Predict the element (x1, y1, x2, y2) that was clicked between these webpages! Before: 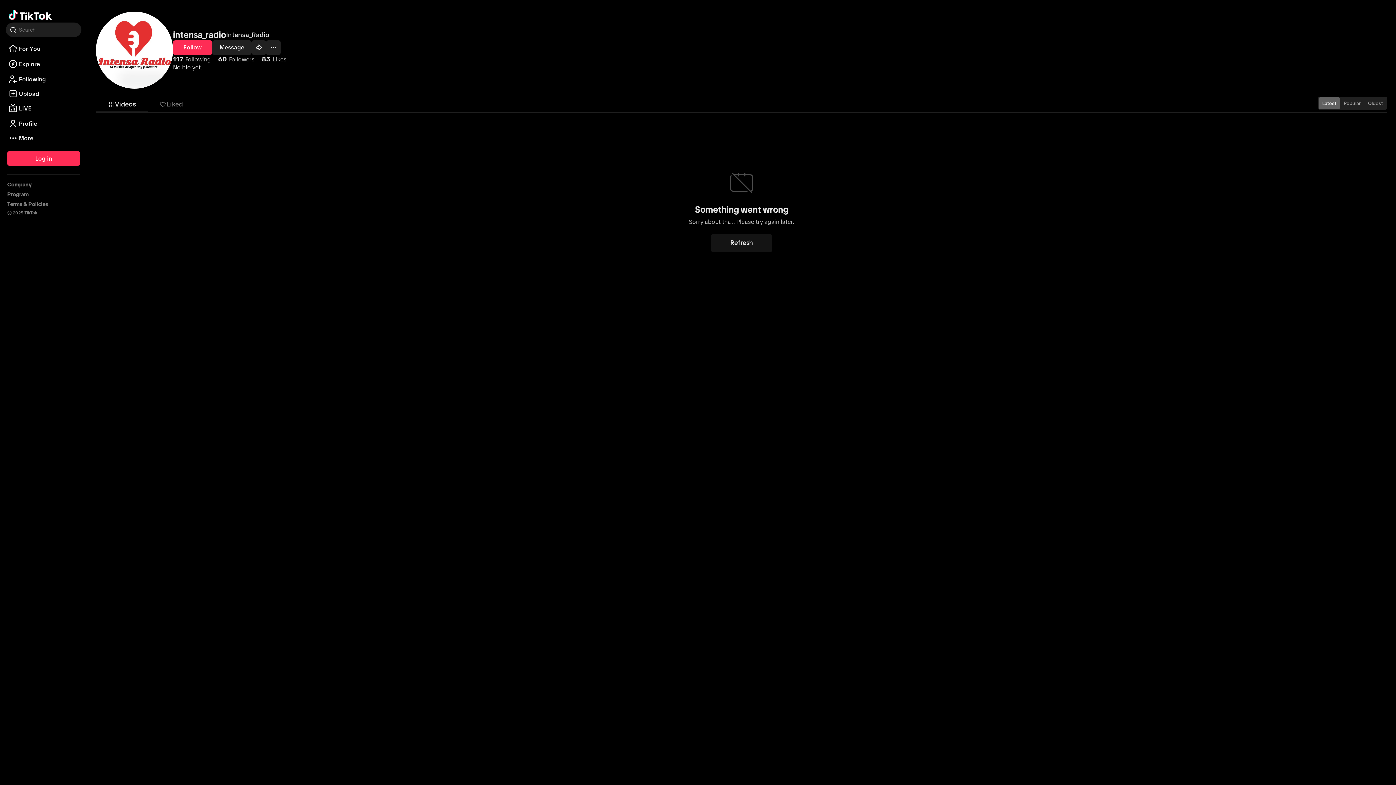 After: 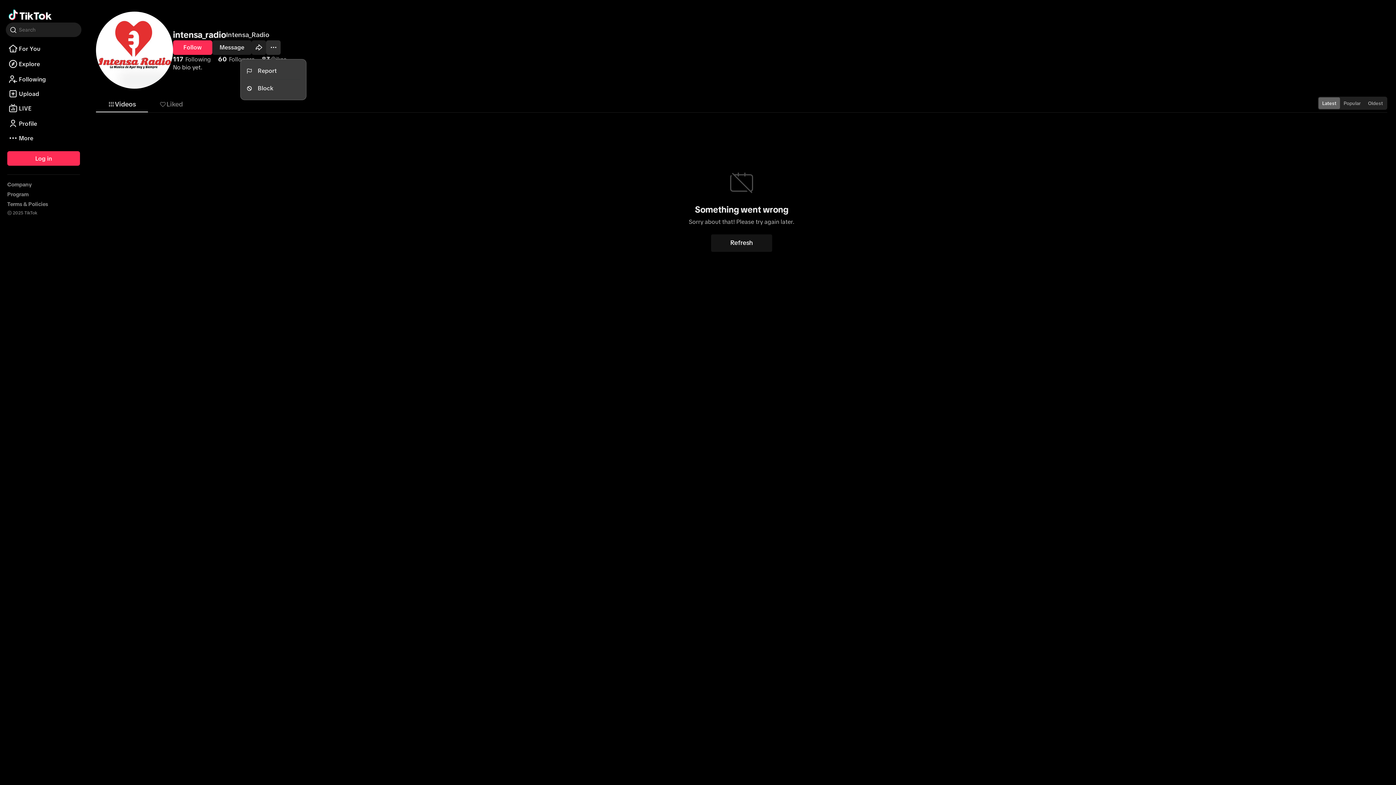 Action: bbox: (266, 40, 280, 54) label: Actions